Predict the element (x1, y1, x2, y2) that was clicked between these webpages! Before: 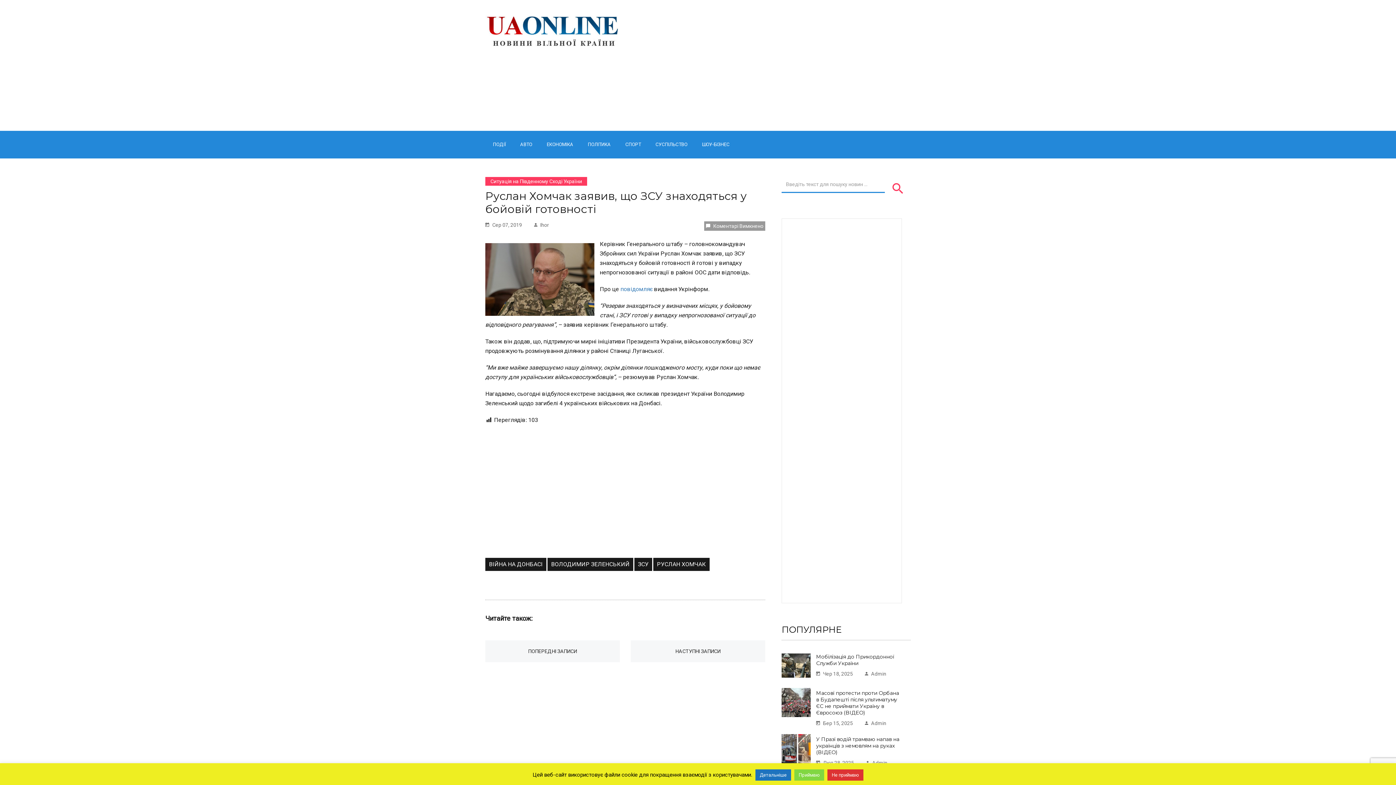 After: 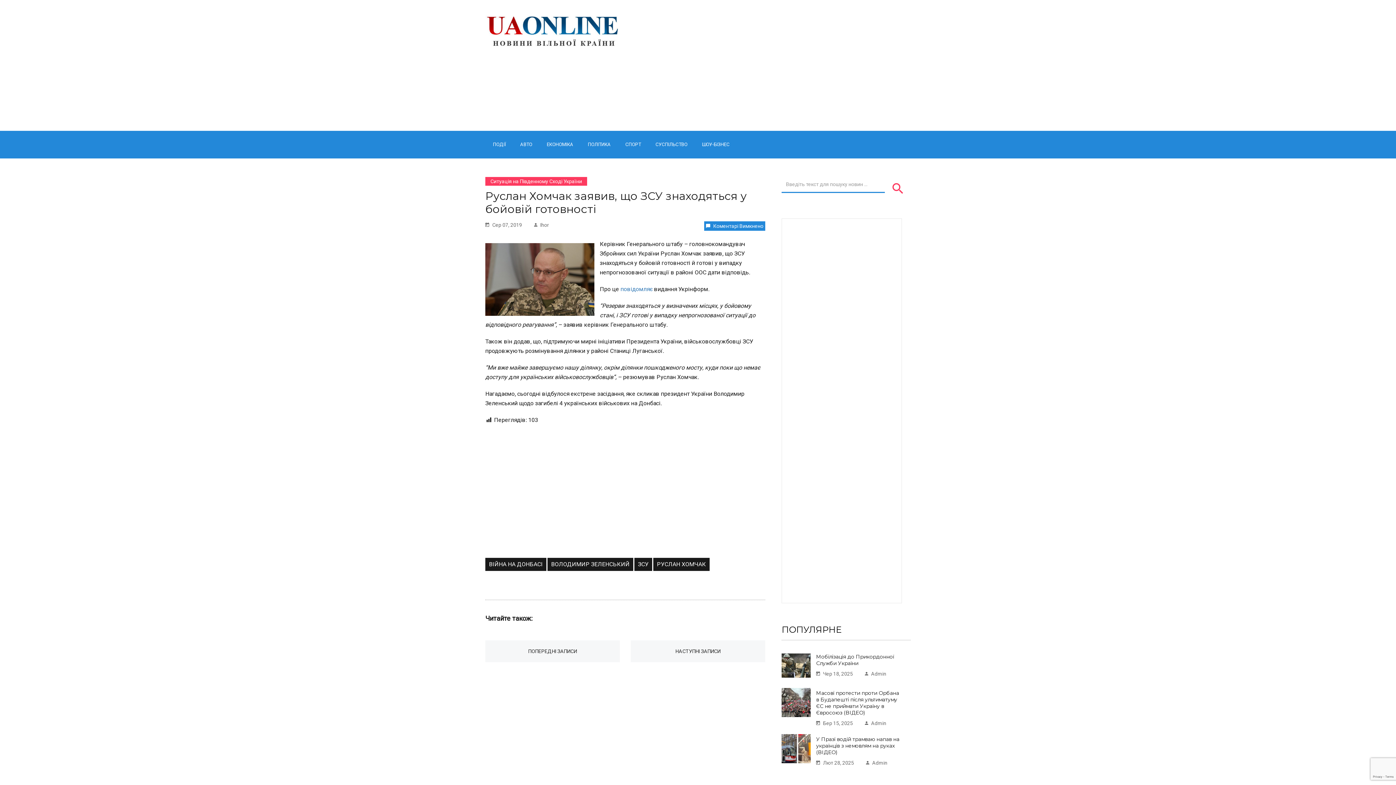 Action: bbox: (827, 769, 863, 781) label: Не приймаю